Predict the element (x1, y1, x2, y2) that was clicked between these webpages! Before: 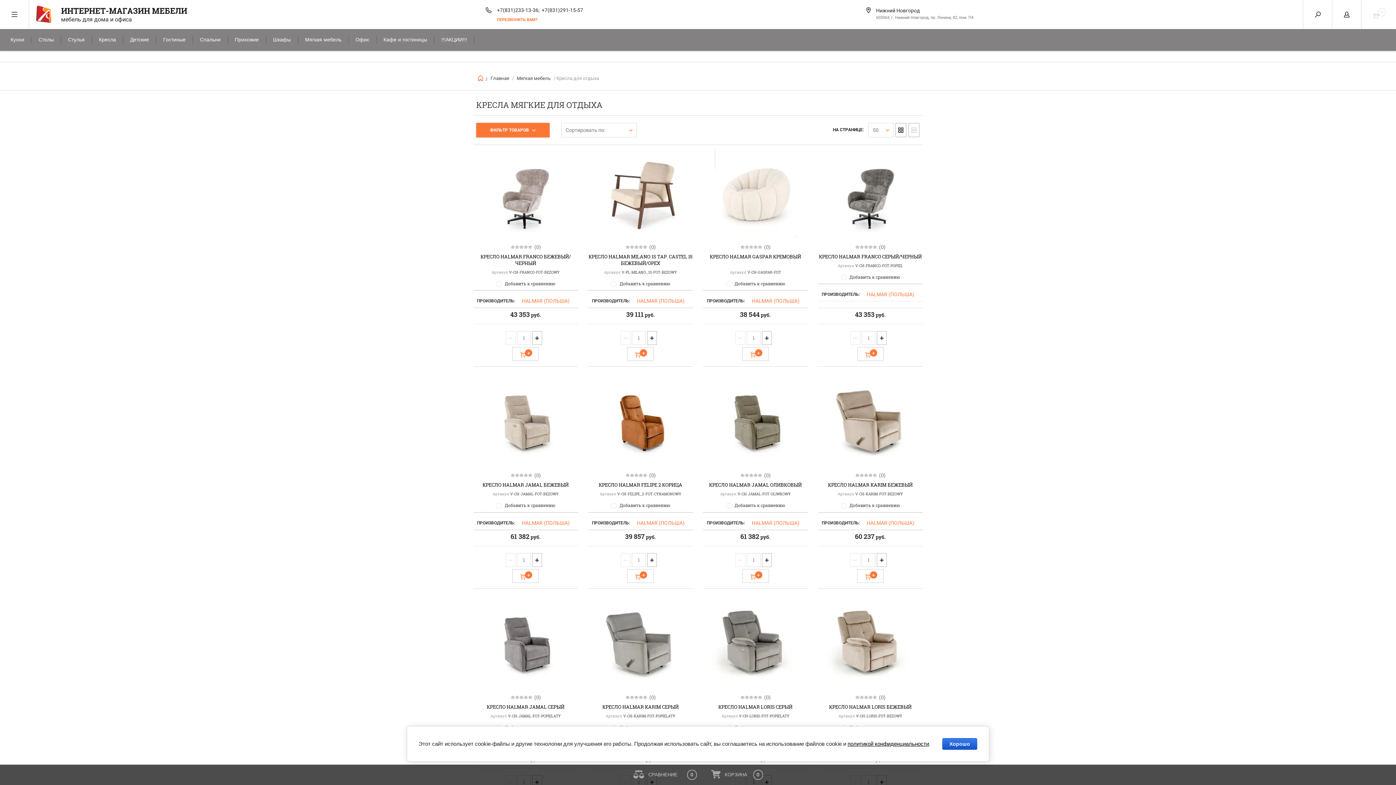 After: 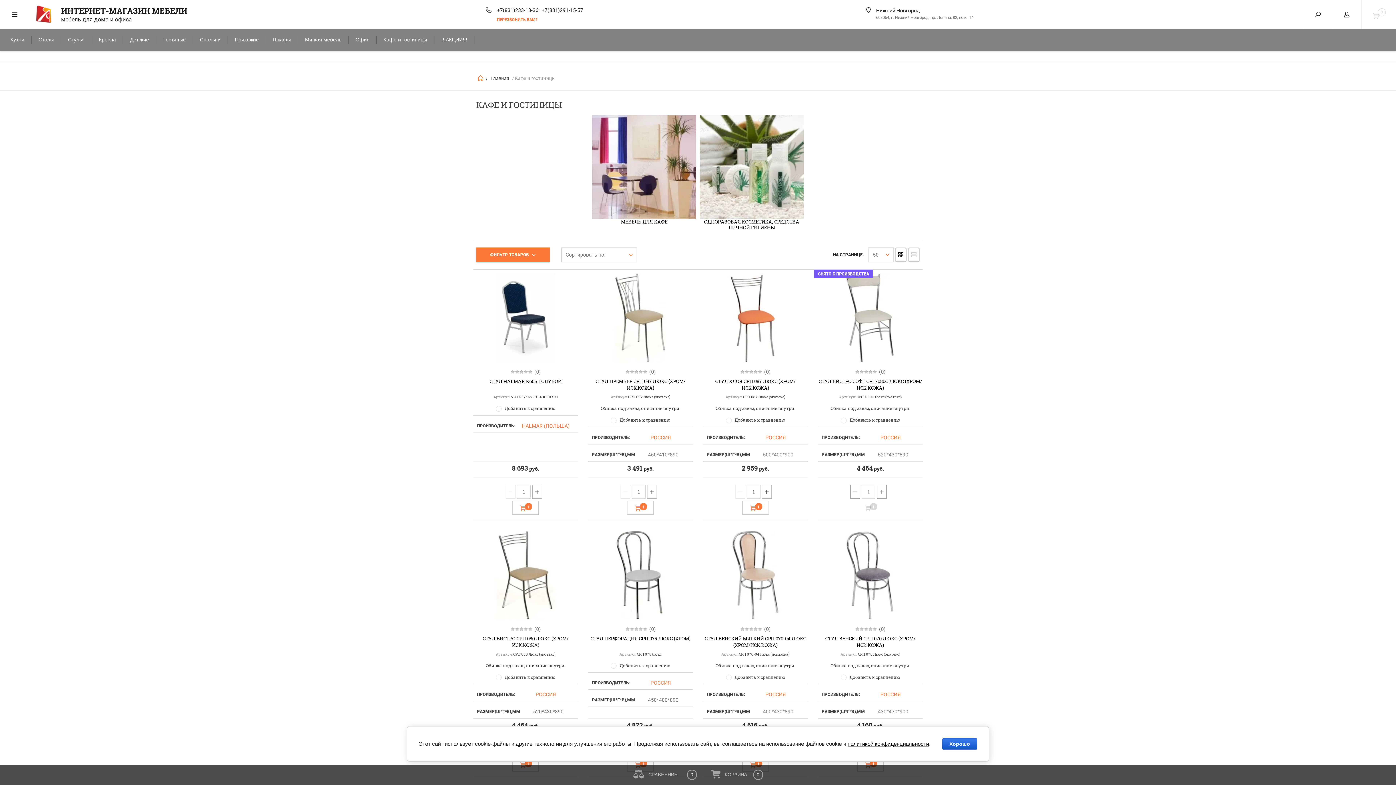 Action: bbox: (376, 32, 434, 47) label: Кафе и гостиницы